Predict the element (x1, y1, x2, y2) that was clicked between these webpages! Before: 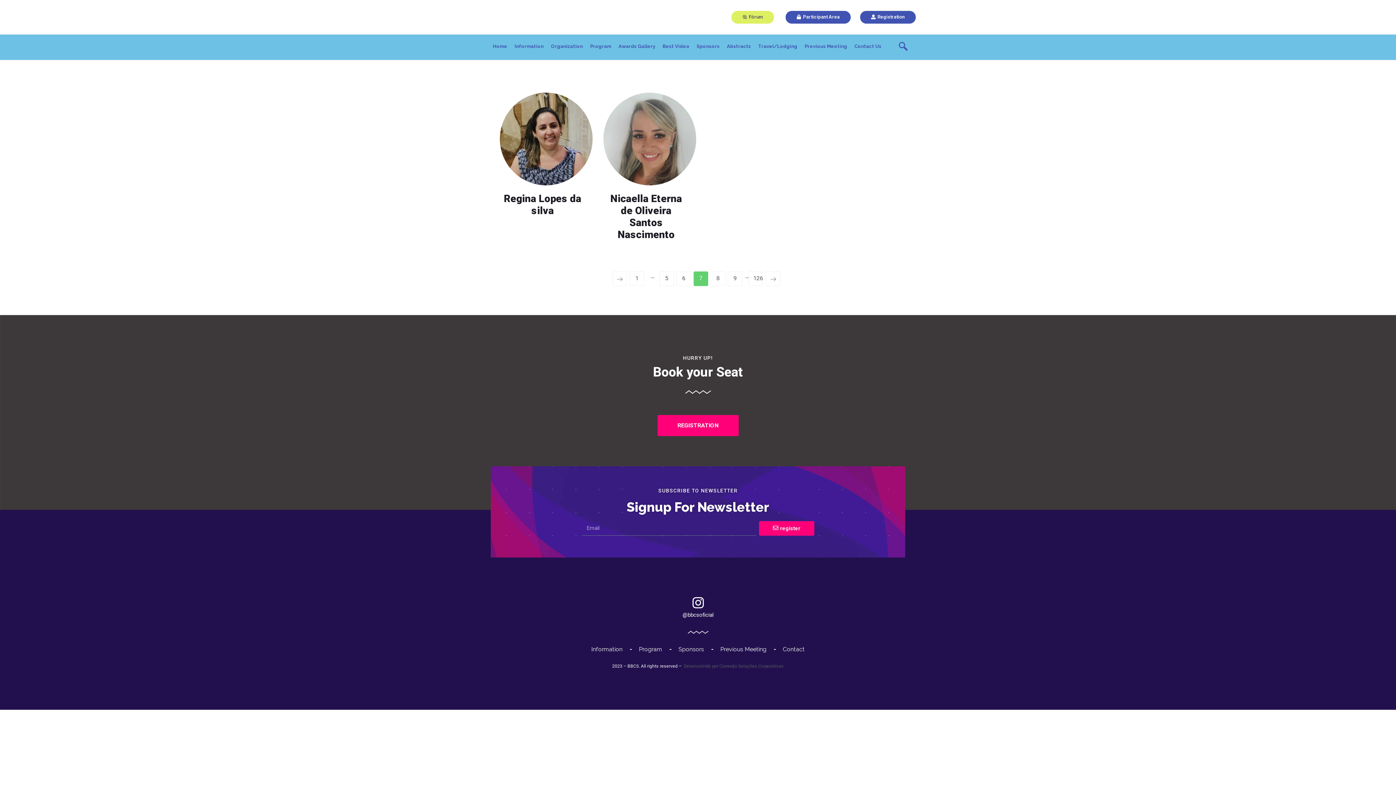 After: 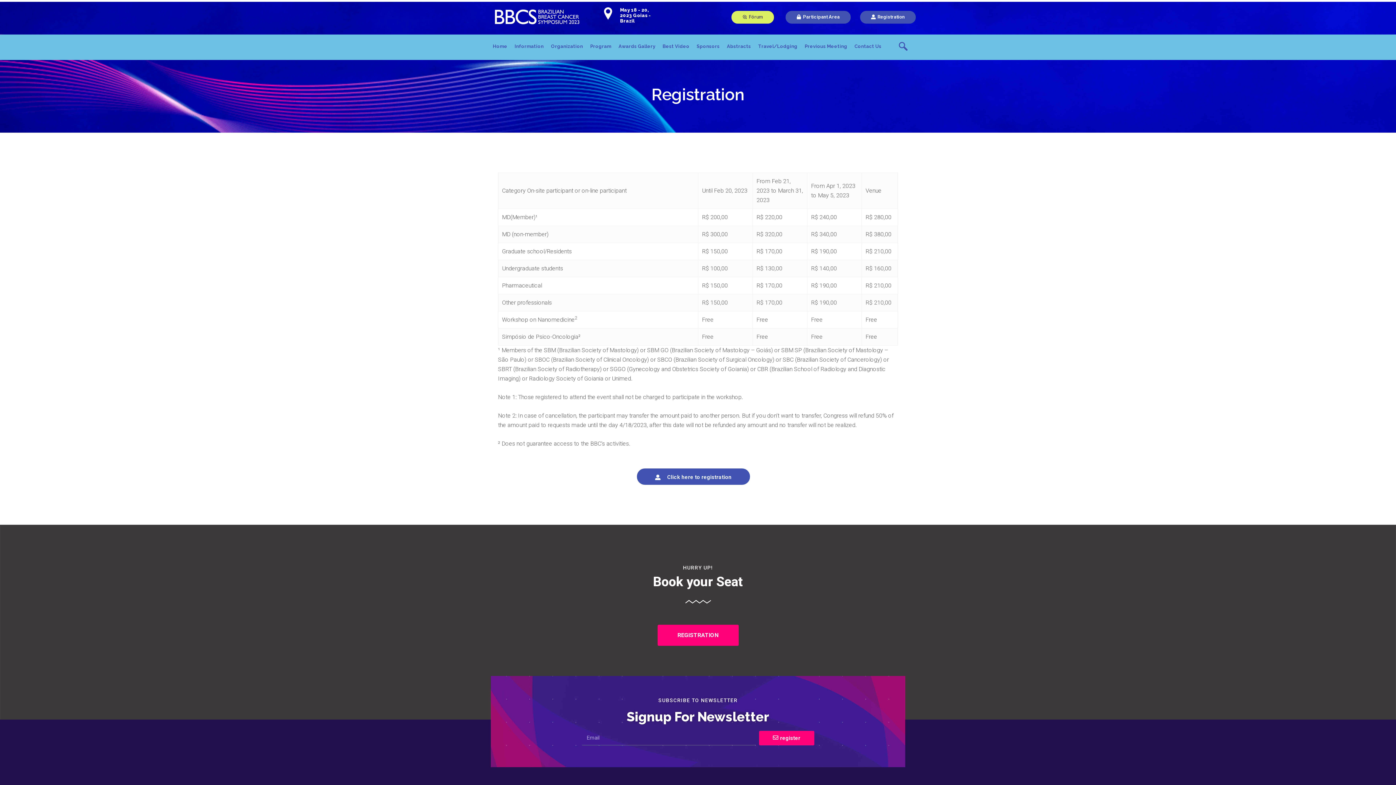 Action: label: Registration bbox: (860, 10, 915, 23)